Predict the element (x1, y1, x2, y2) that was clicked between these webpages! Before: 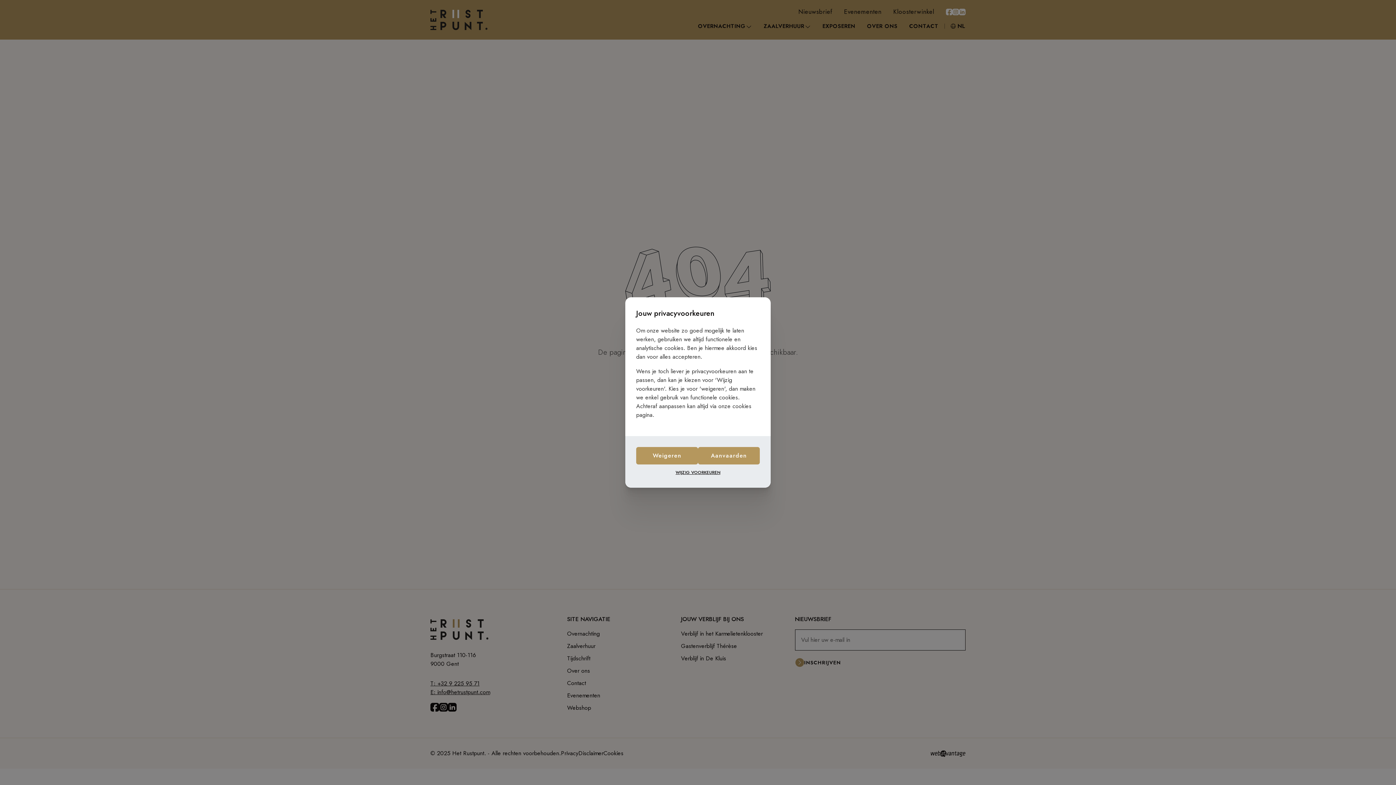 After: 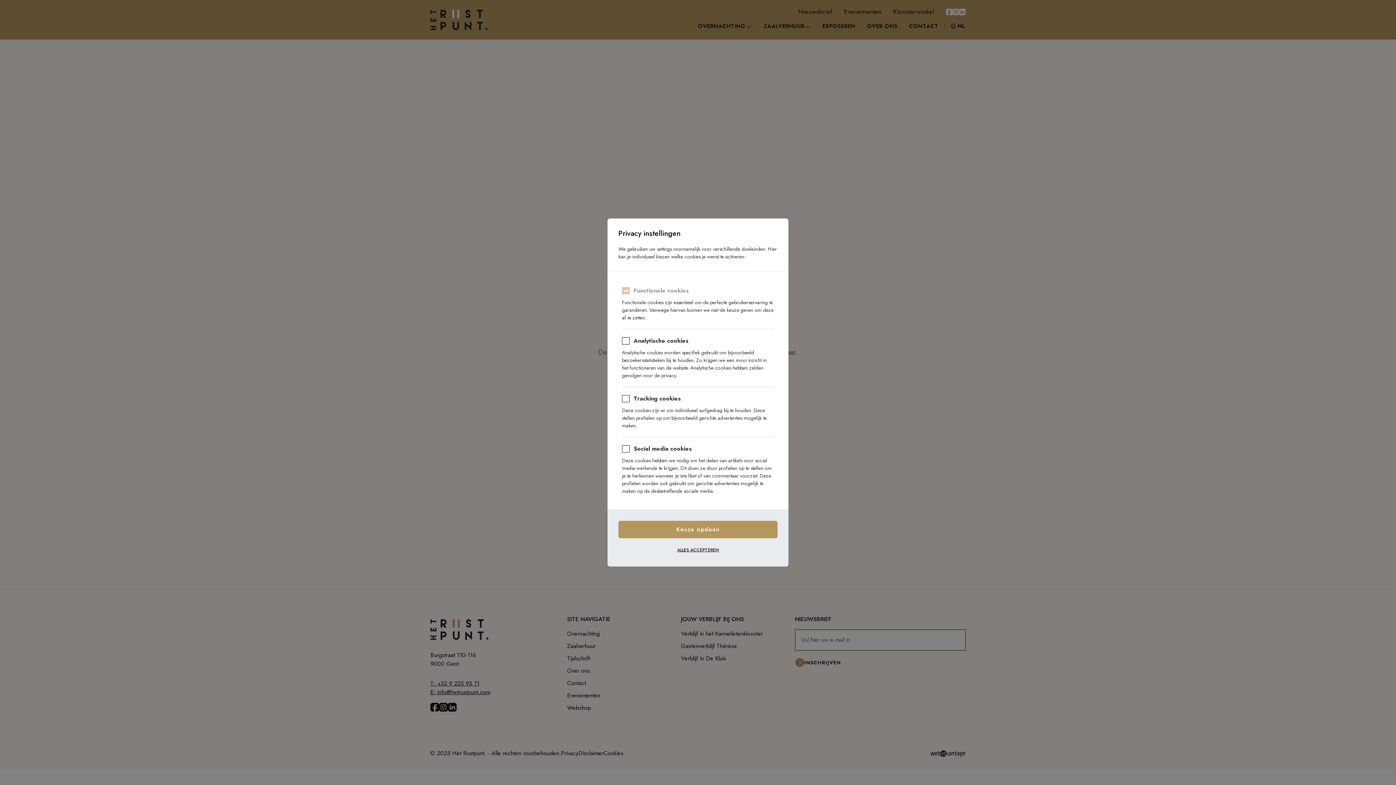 Action: label: WIJZIG VOORKEUREN bbox: (636, 464, 760, 480)